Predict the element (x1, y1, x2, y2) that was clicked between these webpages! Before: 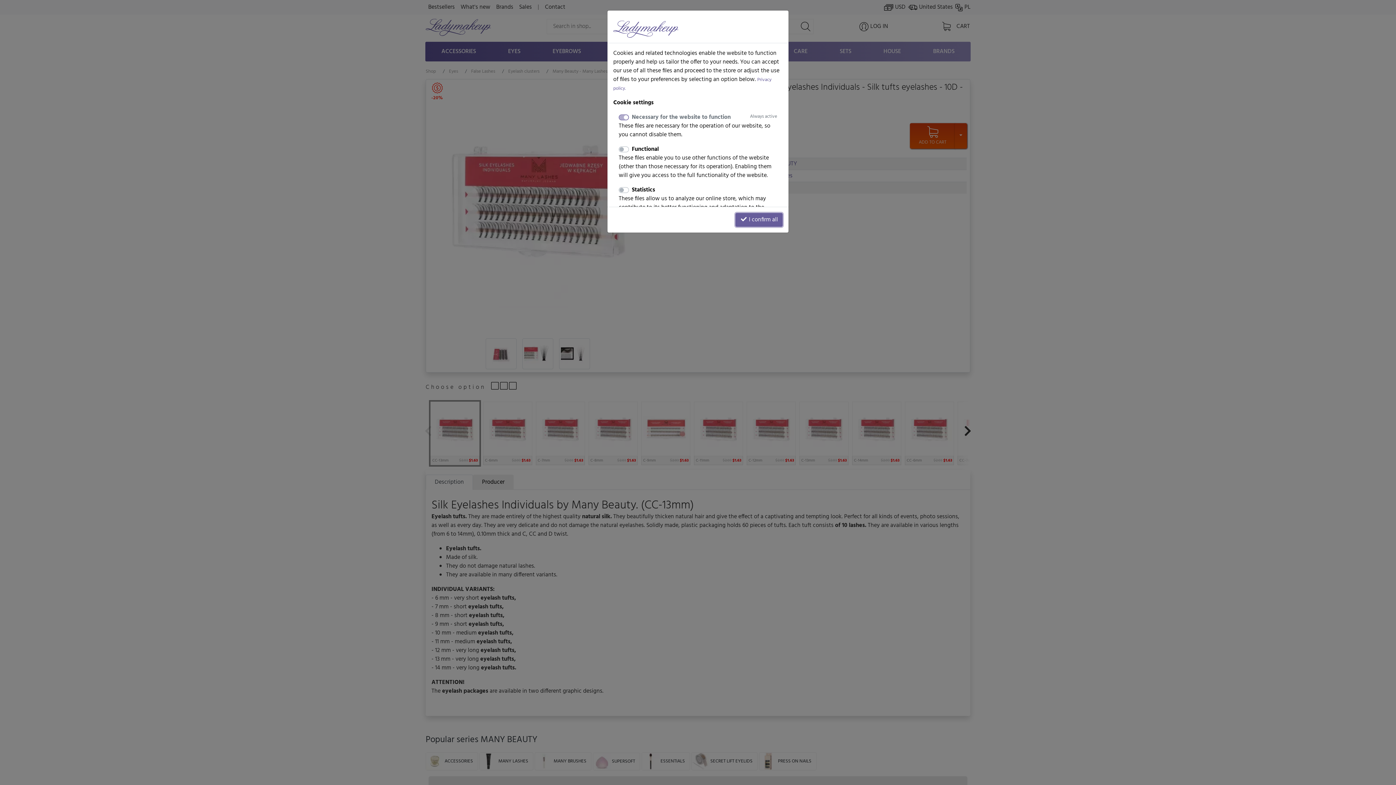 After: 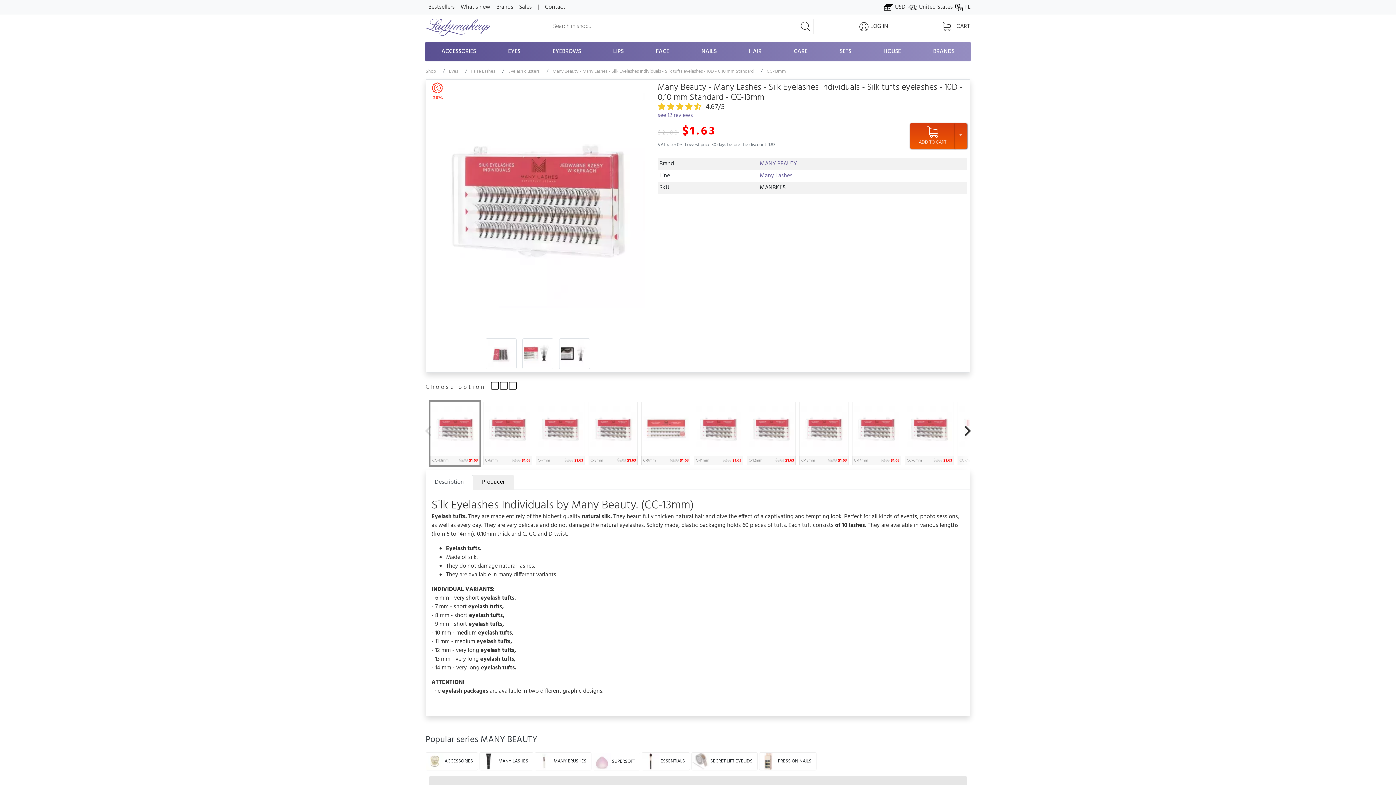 Action: label:  I confirm all bbox: (735, 213, 782, 226)